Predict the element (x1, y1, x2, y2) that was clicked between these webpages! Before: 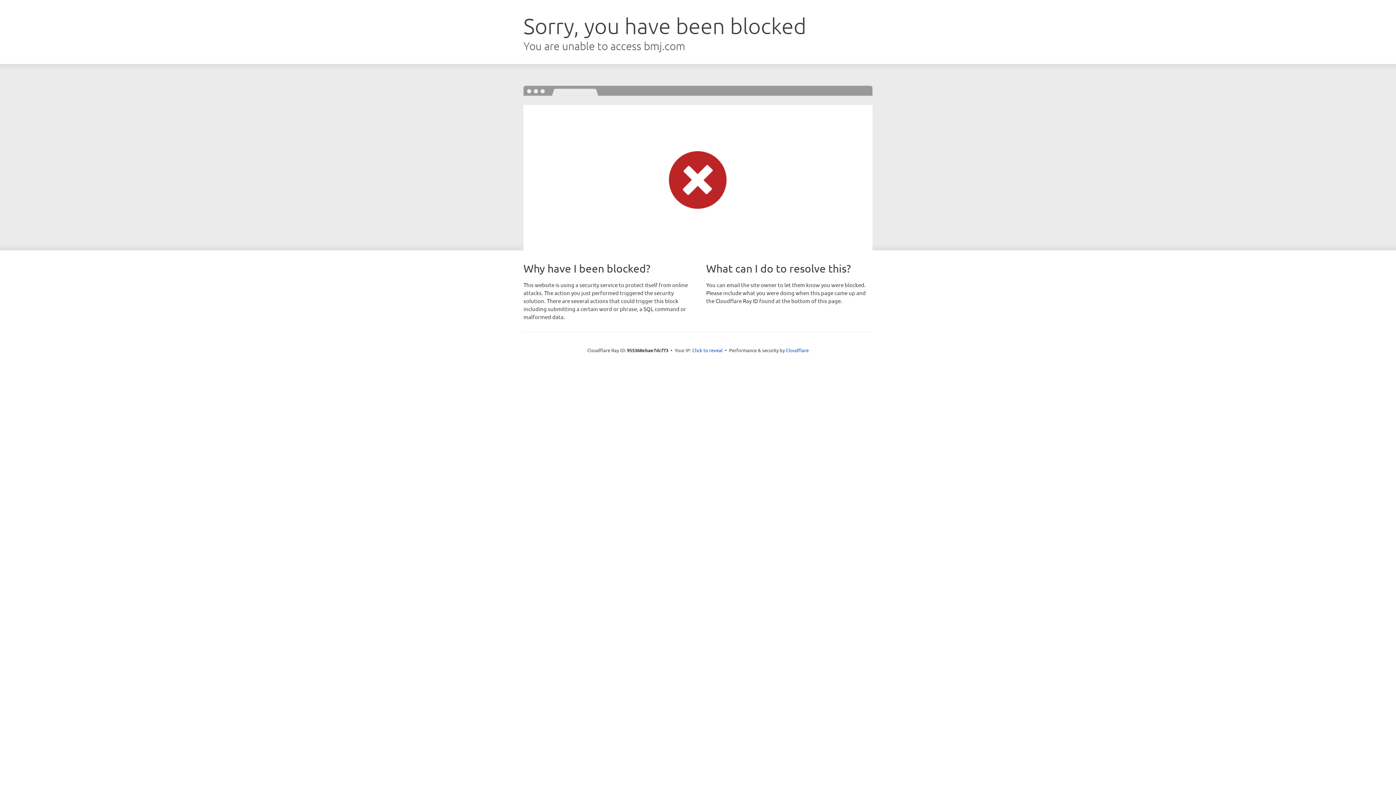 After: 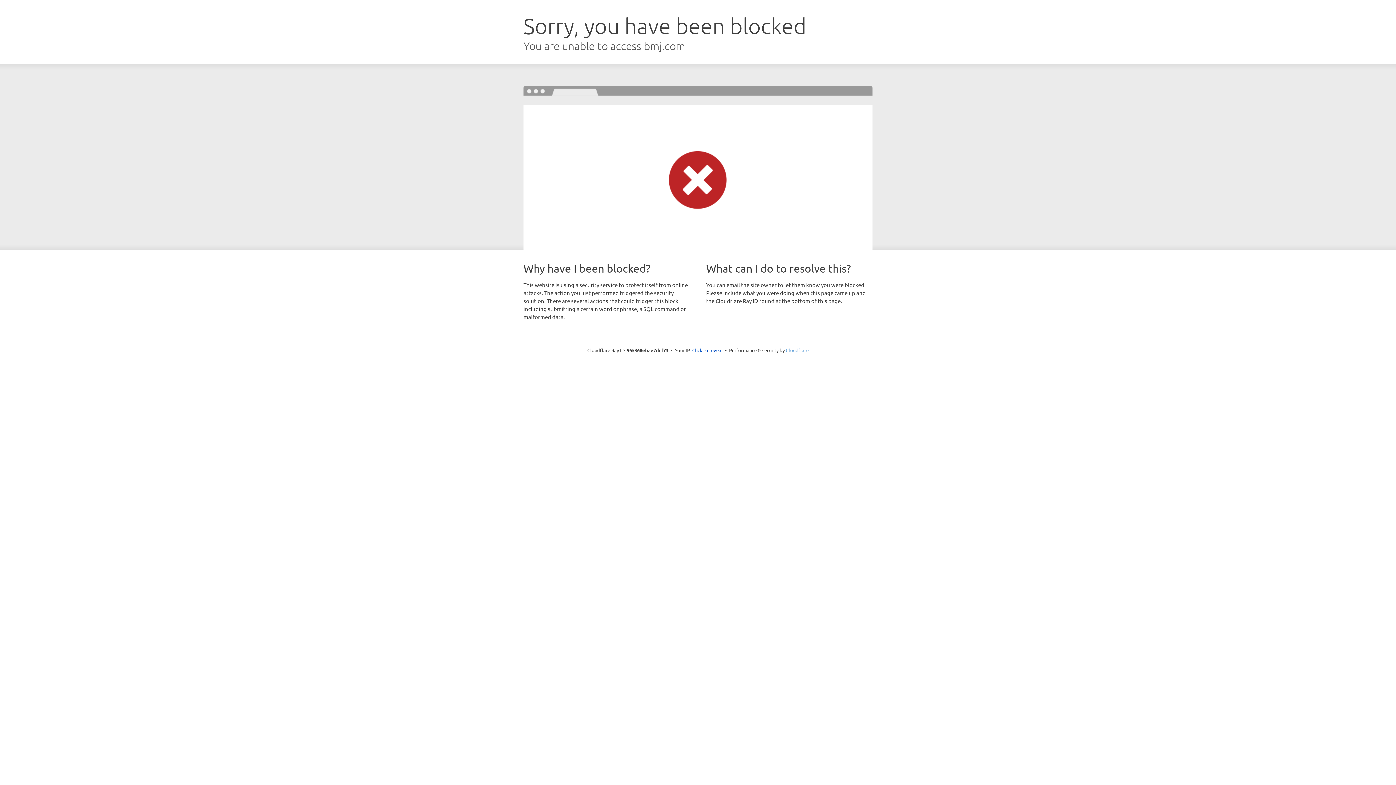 Action: bbox: (786, 347, 808, 353) label: Cloudflare